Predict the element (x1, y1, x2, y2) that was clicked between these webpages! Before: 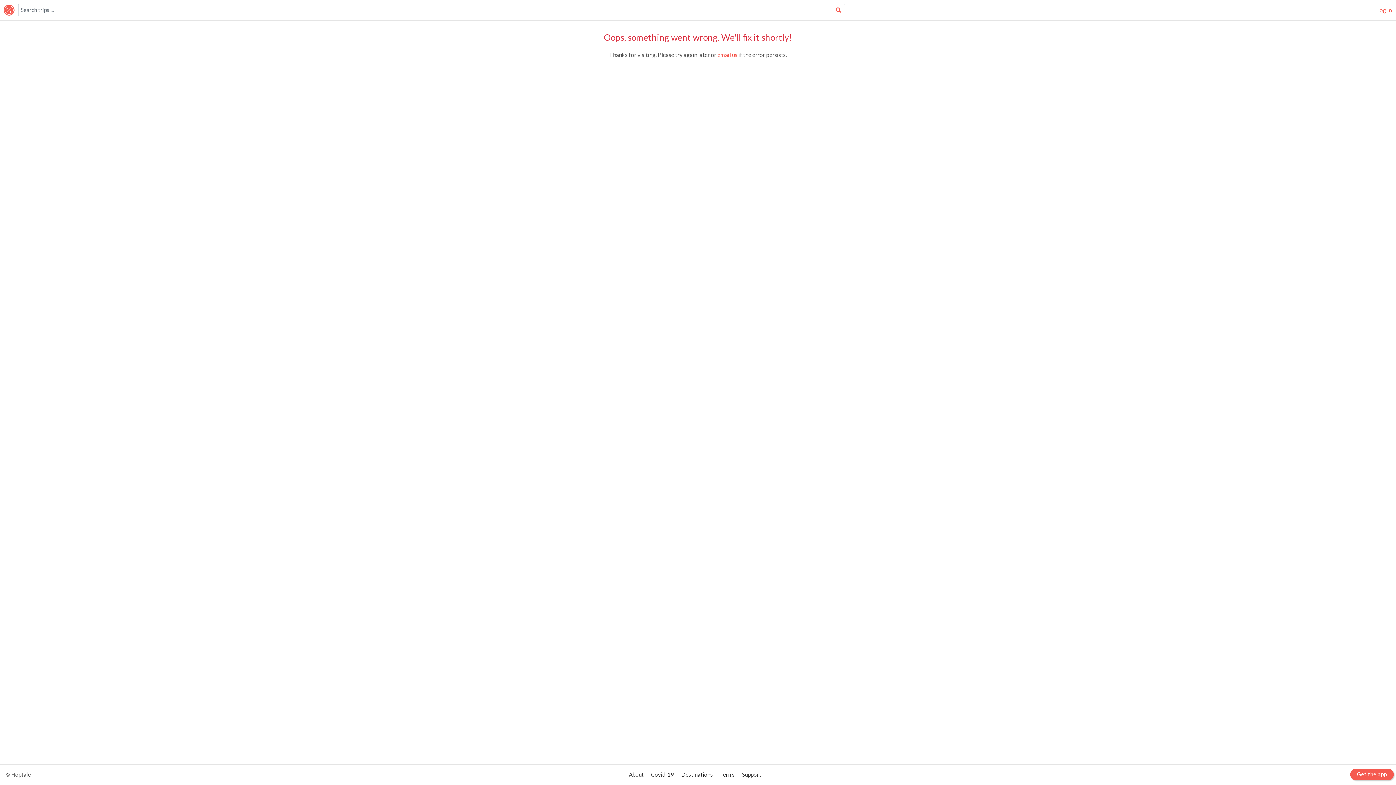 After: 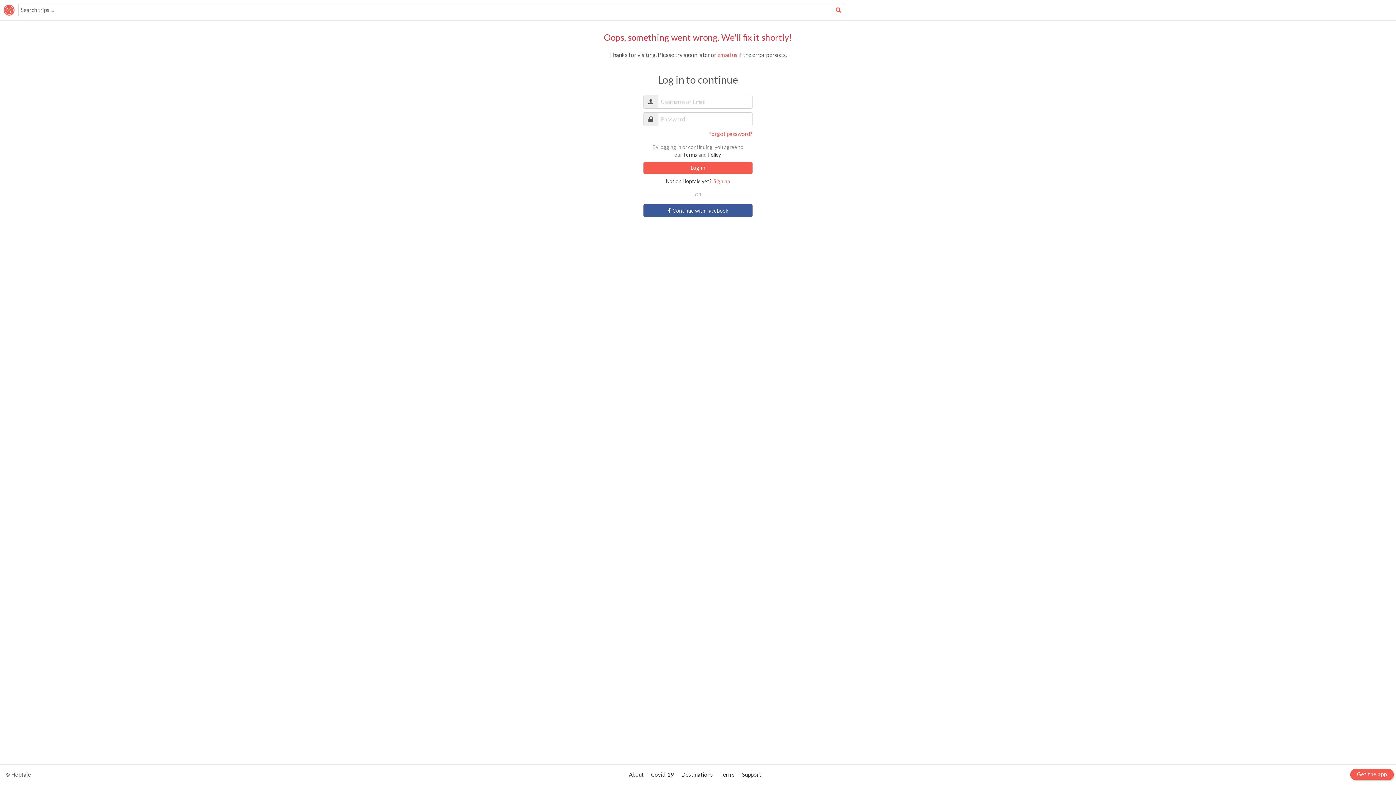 Action: bbox: (1378, 6, 1392, 13) label: log in